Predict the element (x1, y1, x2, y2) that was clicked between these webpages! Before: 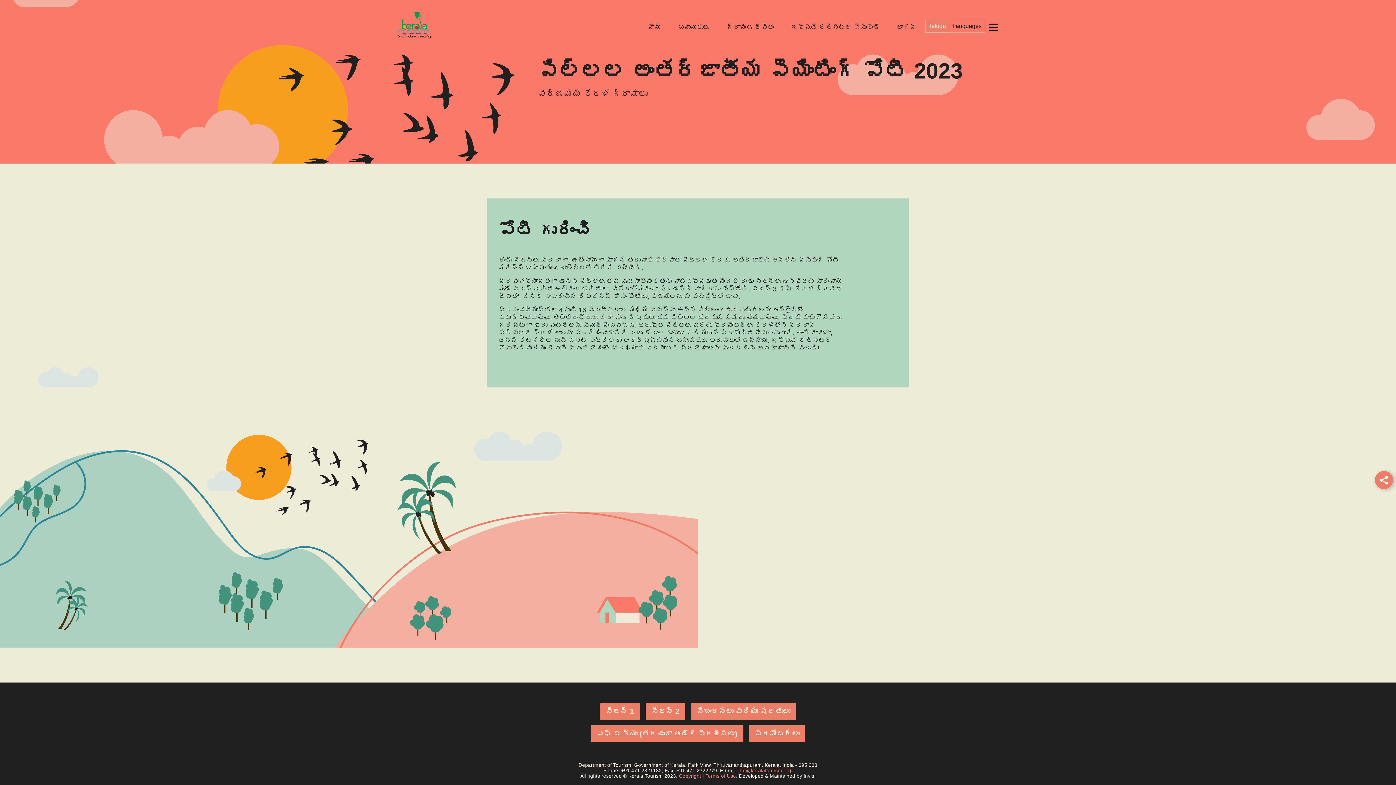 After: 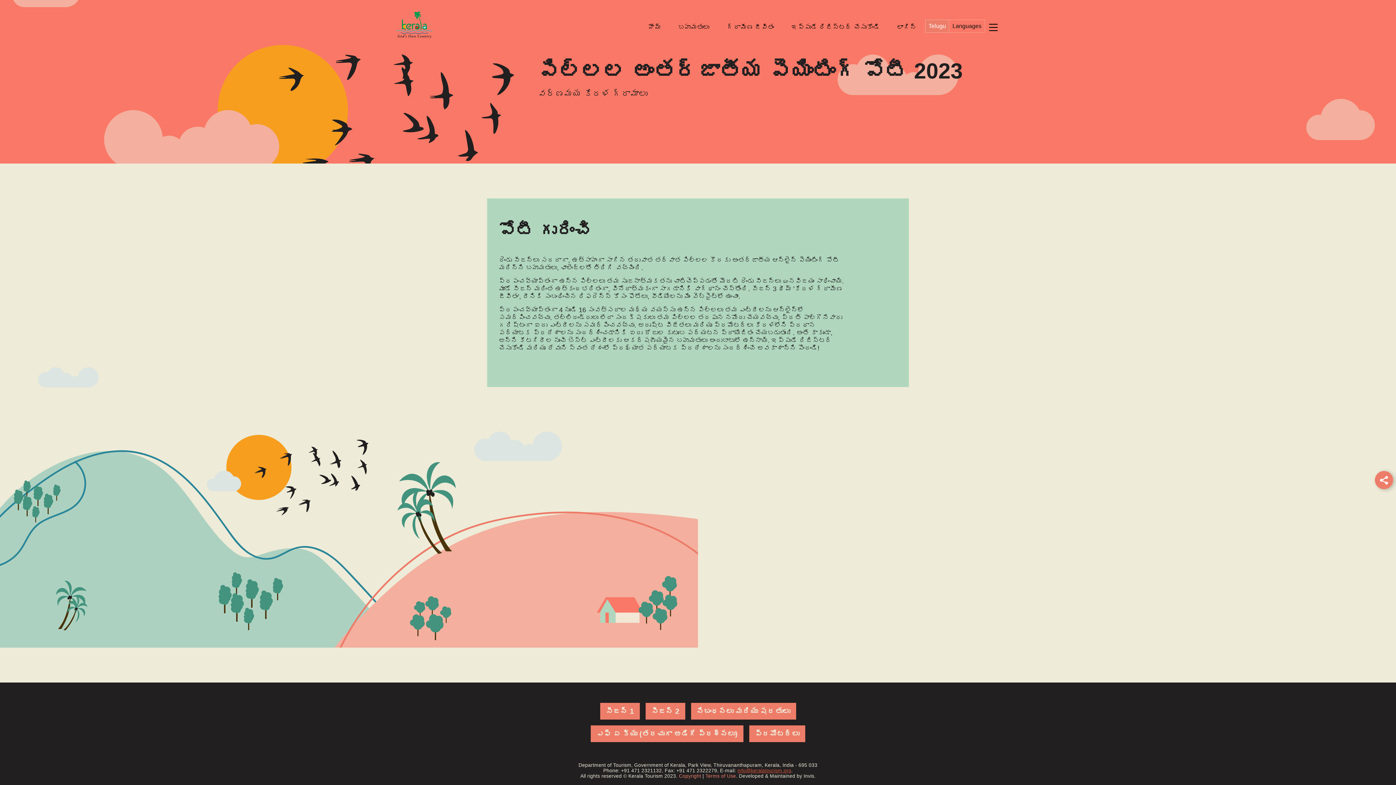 Action: bbox: (737, 768, 791, 773) label: info@keralatourism.org